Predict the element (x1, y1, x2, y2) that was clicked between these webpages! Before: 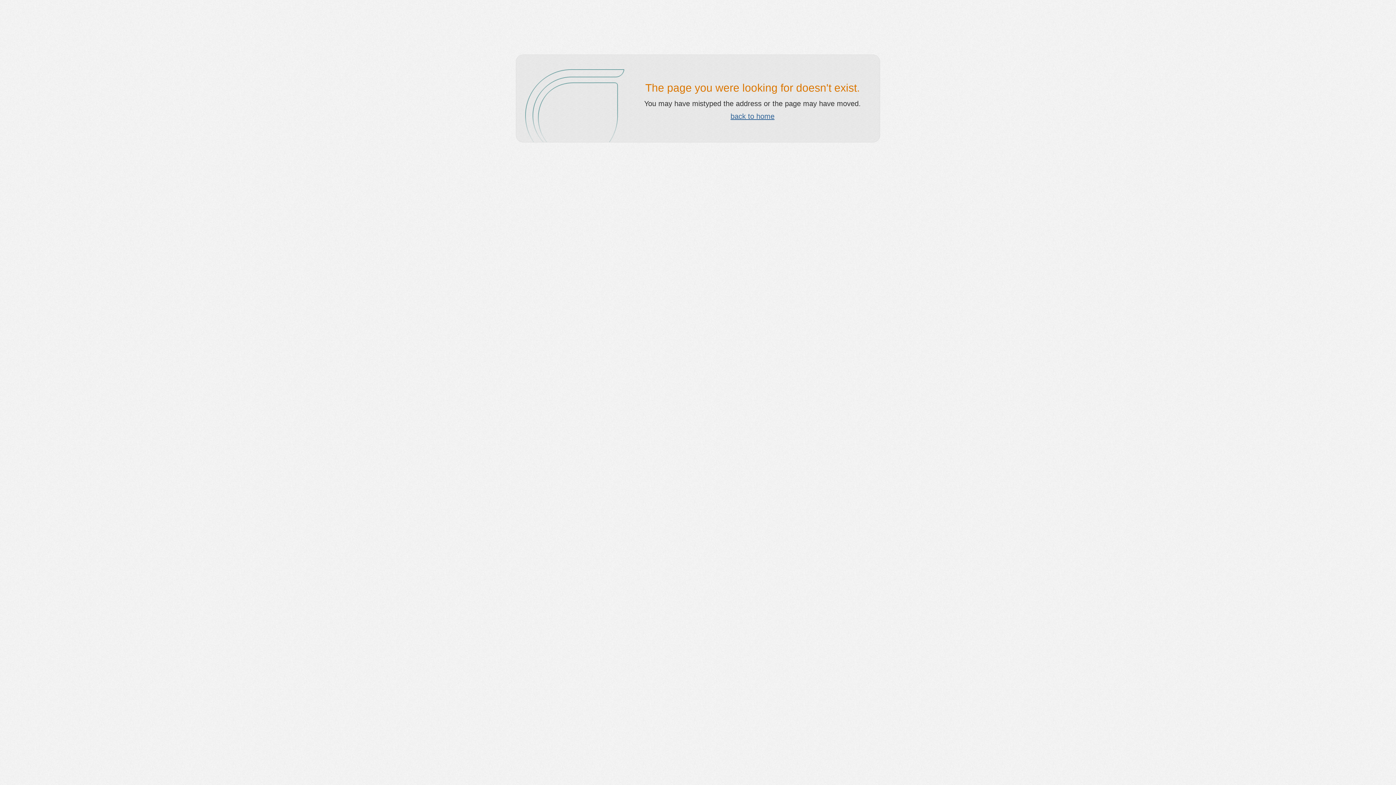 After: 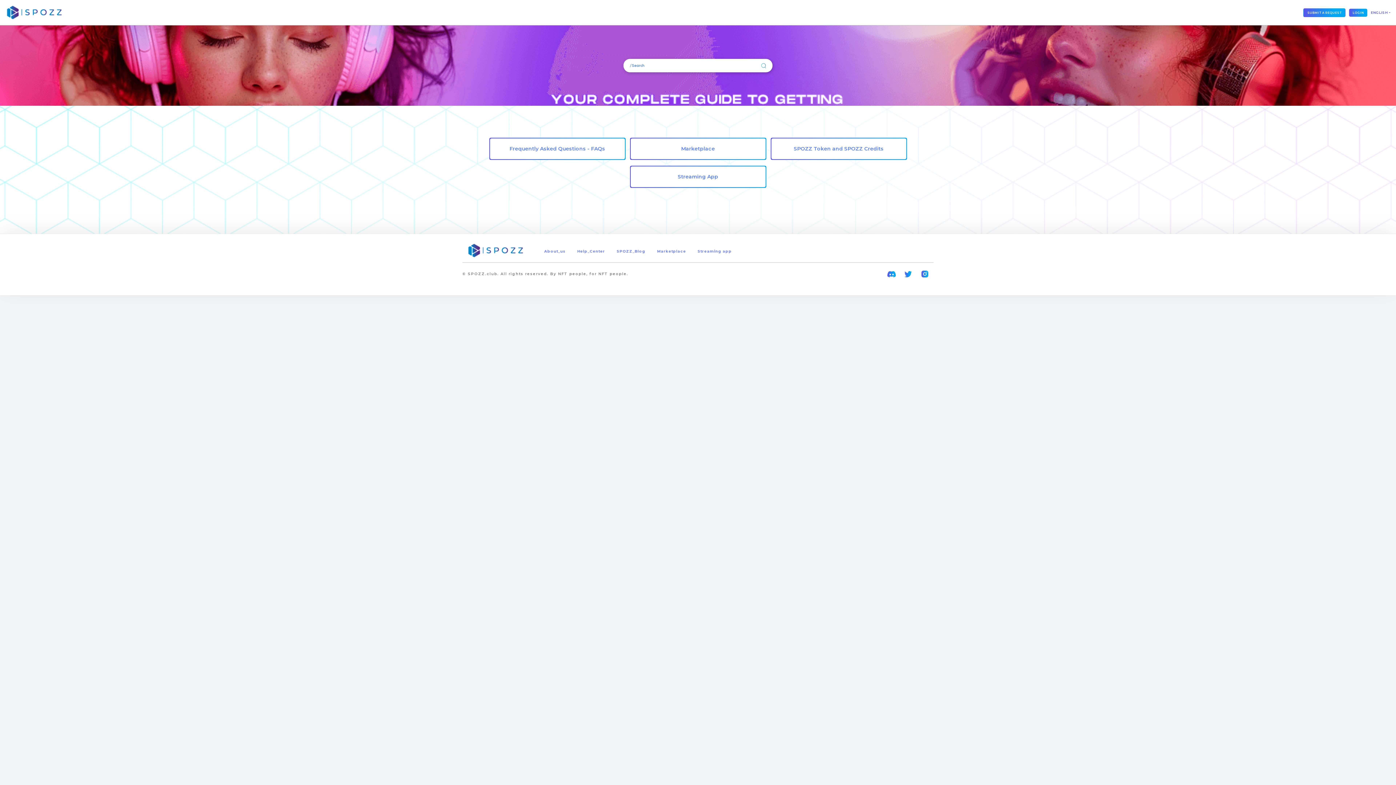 Action: label: back to home bbox: (730, 112, 774, 120)